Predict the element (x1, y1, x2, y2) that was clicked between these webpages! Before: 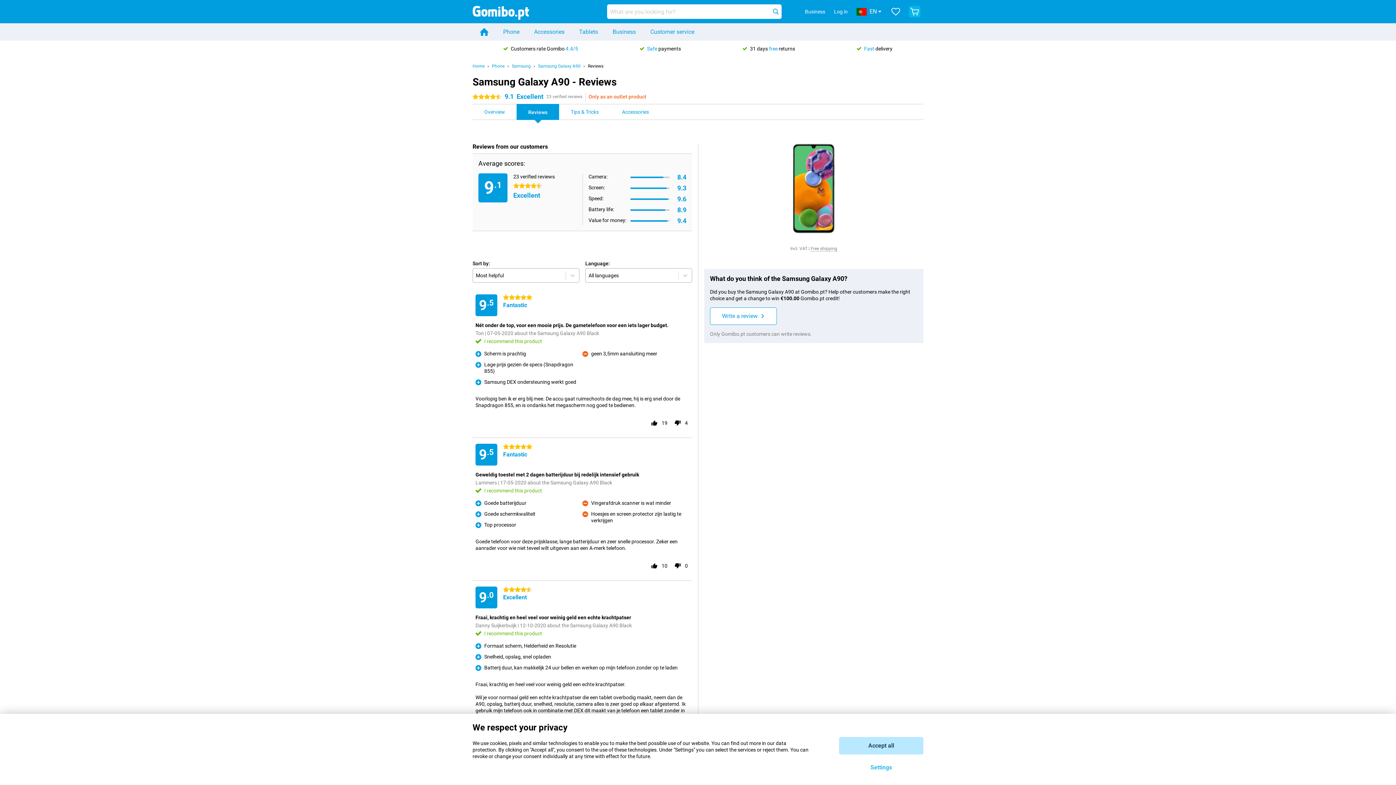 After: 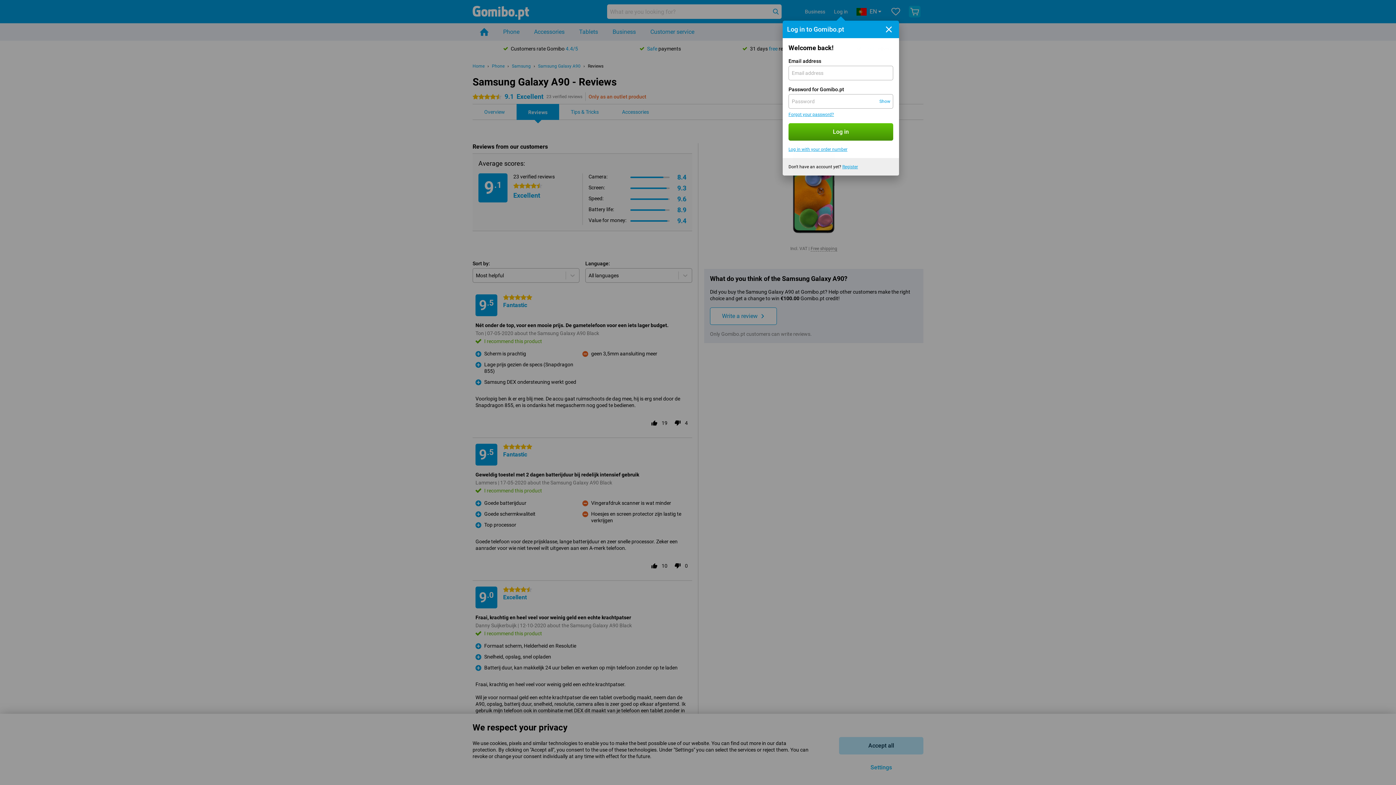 Action: bbox: (831, 8, 850, 14) label: Log in